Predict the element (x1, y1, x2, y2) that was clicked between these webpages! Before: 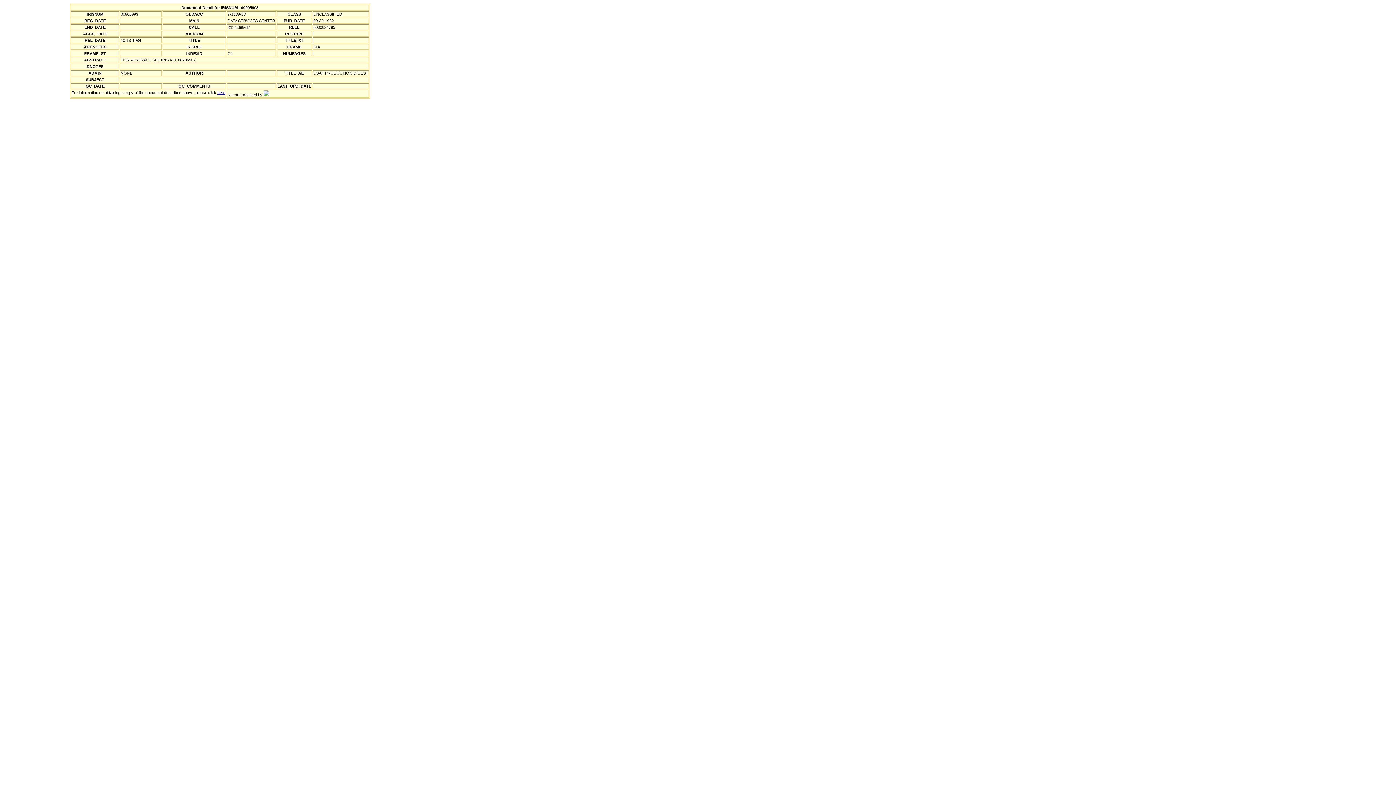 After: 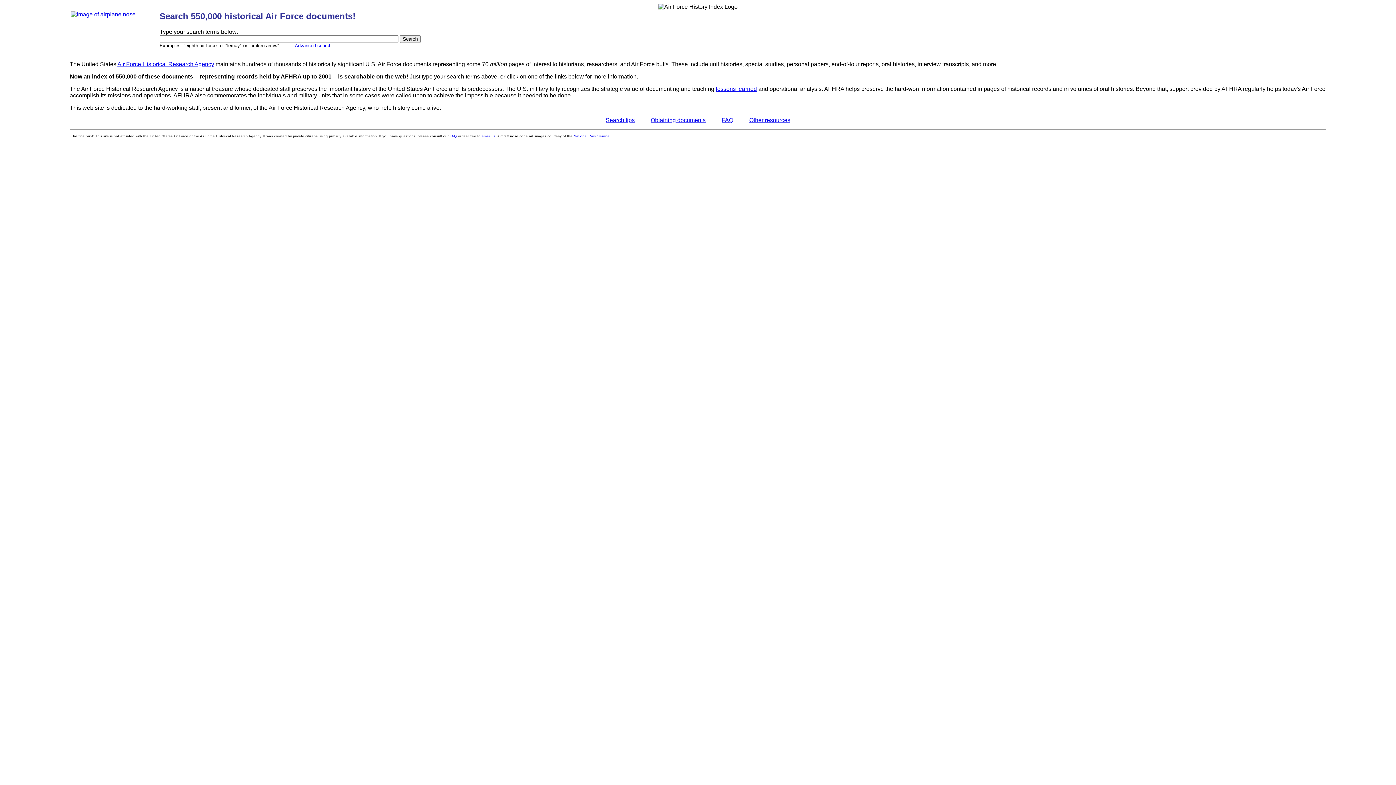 Action: bbox: (263, 92, 269, 97)